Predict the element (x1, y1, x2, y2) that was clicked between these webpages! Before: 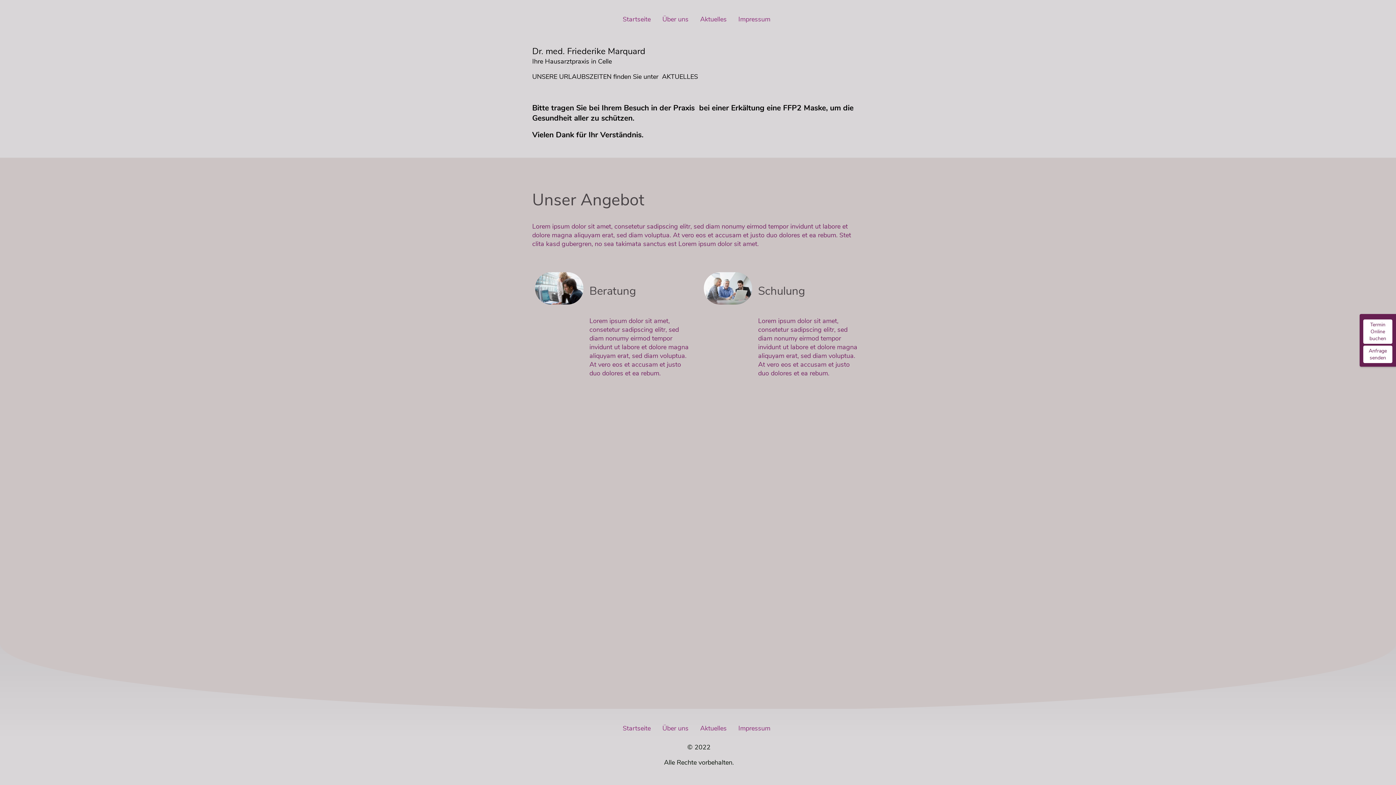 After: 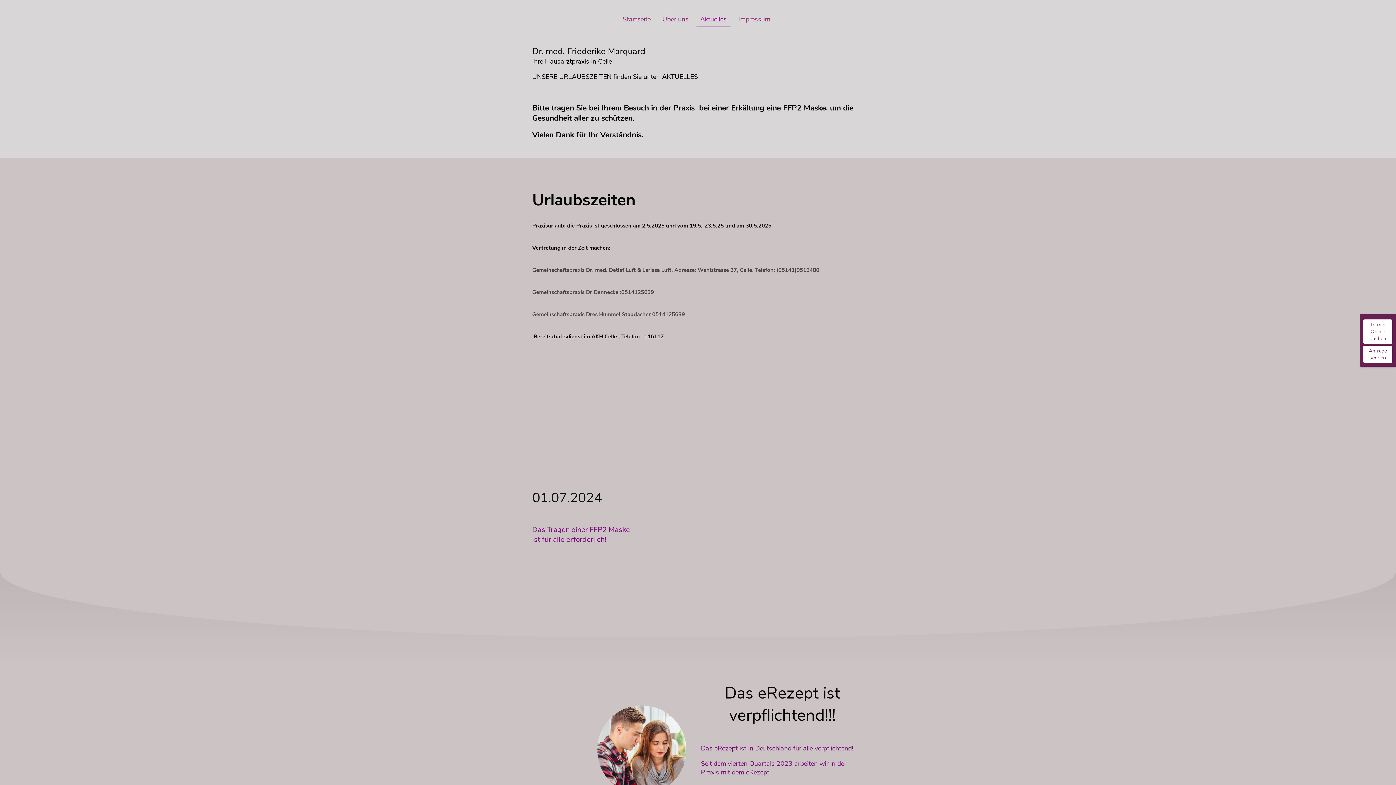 Action: label: Aktuelles bbox: (696, 721, 730, 736)